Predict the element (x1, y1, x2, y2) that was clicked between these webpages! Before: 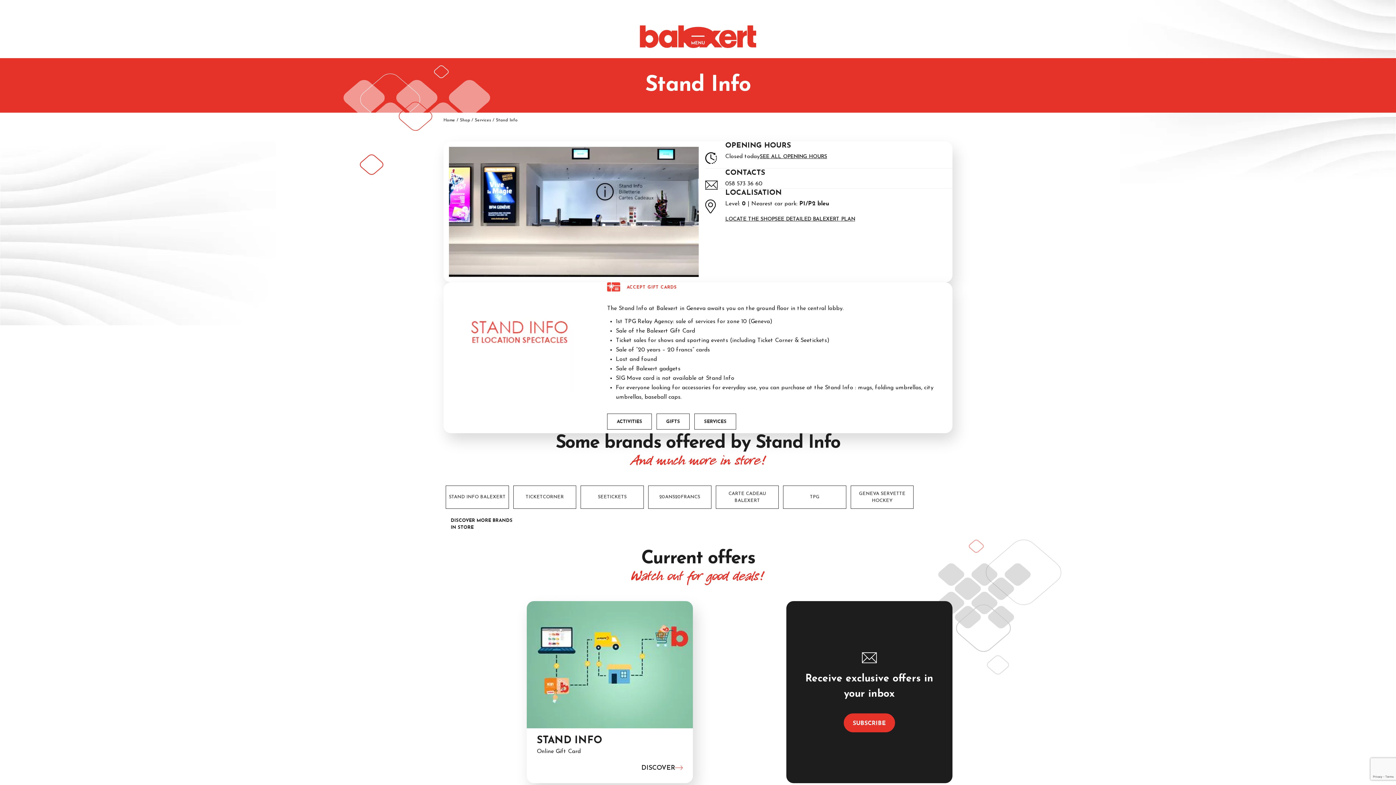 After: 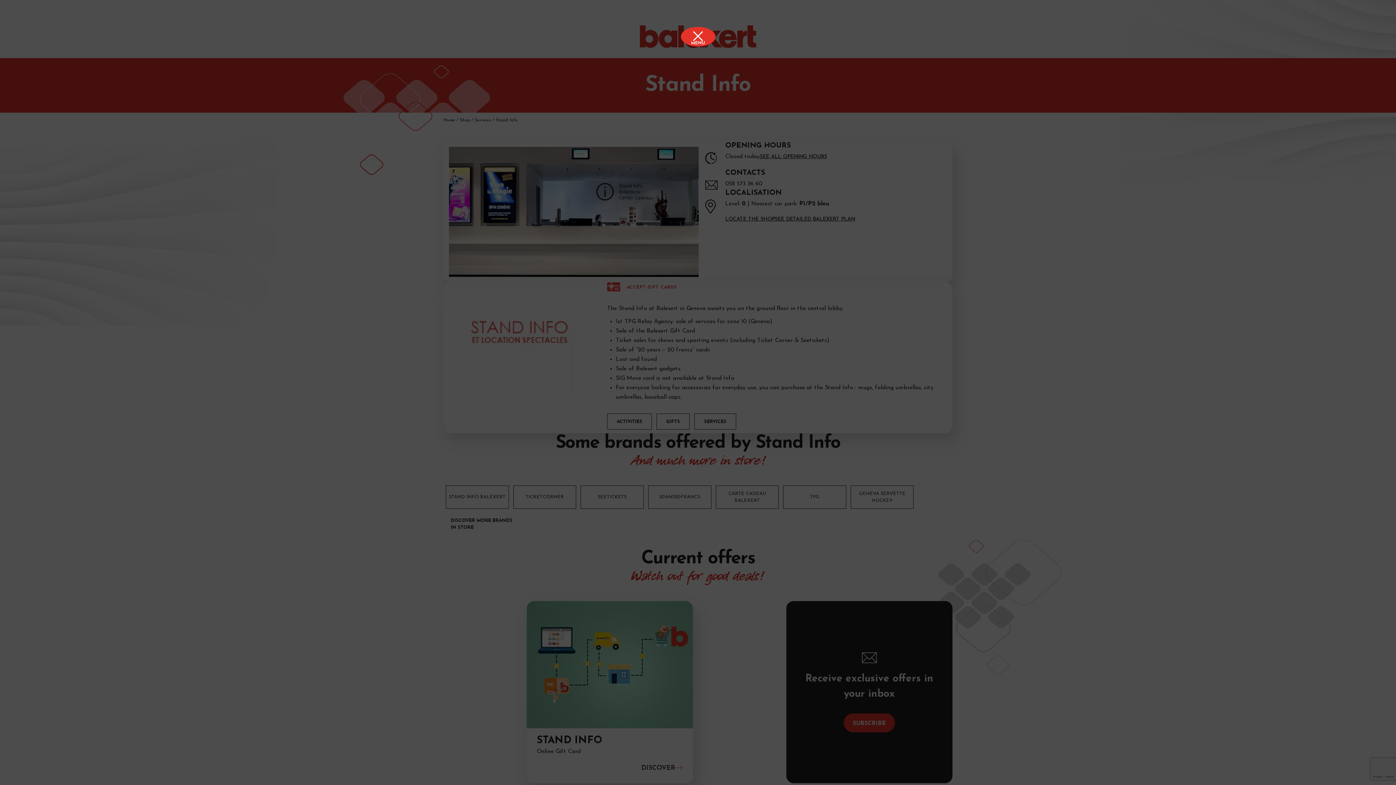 Action: bbox: (680, 26, 715, 46) label: MENU